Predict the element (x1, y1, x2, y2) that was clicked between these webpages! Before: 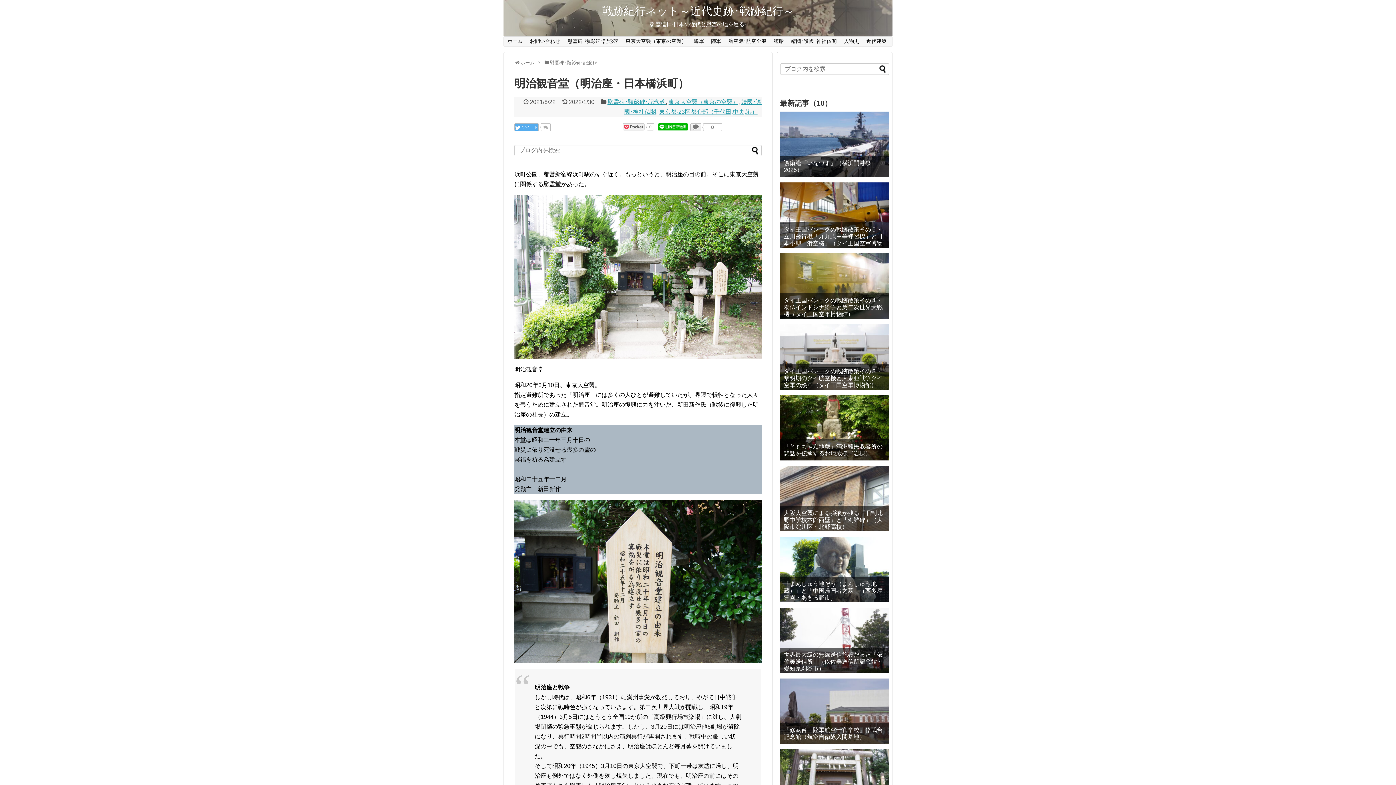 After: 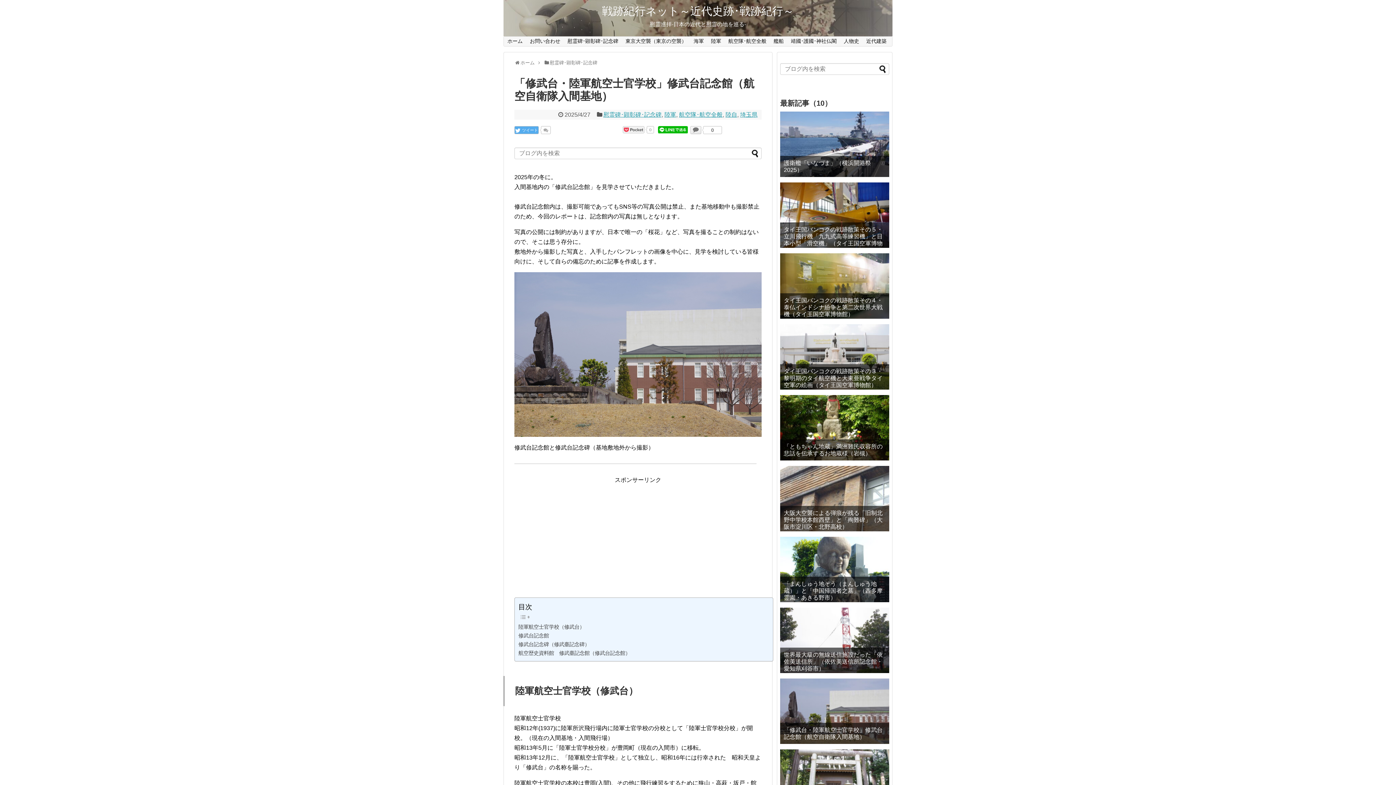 Action: bbox: (784, 727, 885, 740) label: 「修武台・陸軍航空士官学校」修武台記念館（航空自衛隊入間基地）